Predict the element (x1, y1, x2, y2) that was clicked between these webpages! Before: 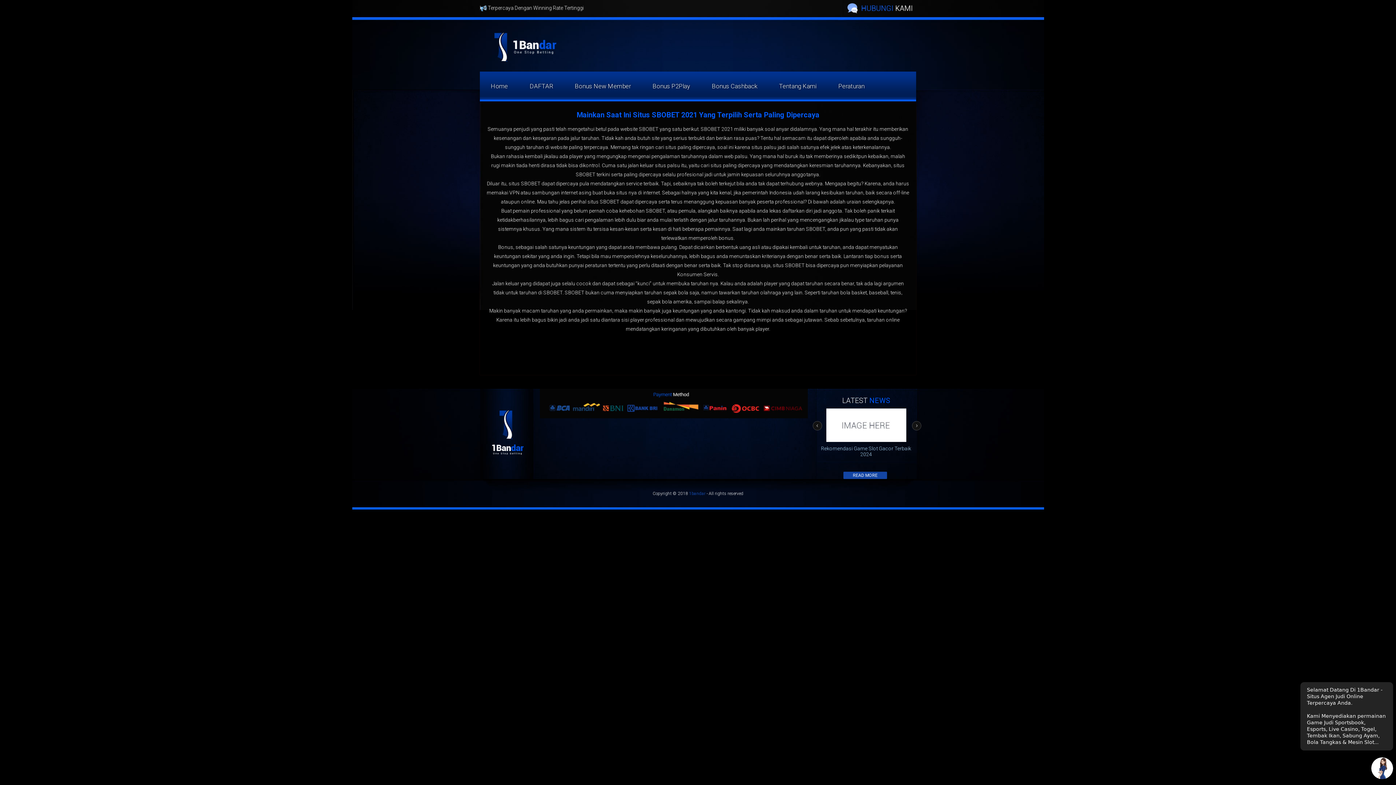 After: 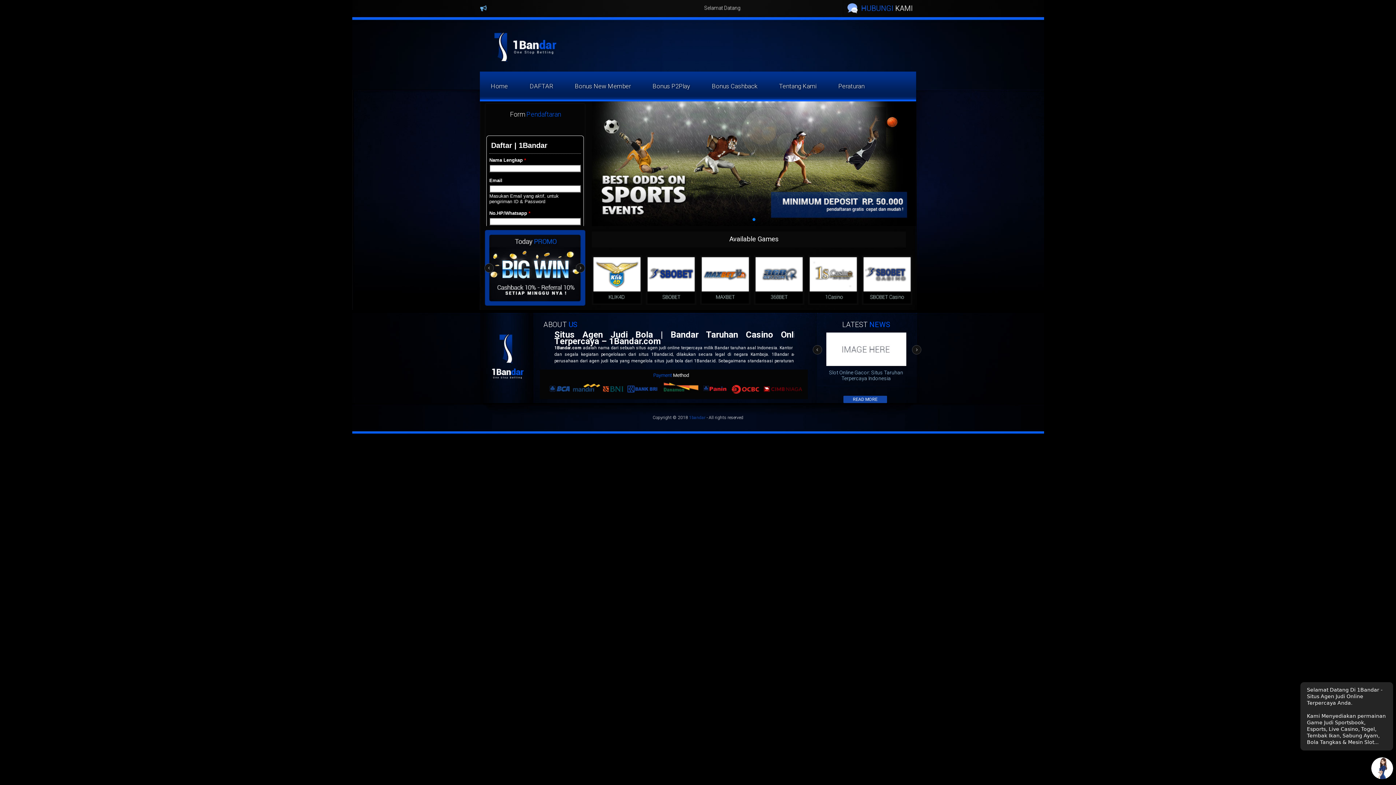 Action: bbox: (480, 65, 573, 72)